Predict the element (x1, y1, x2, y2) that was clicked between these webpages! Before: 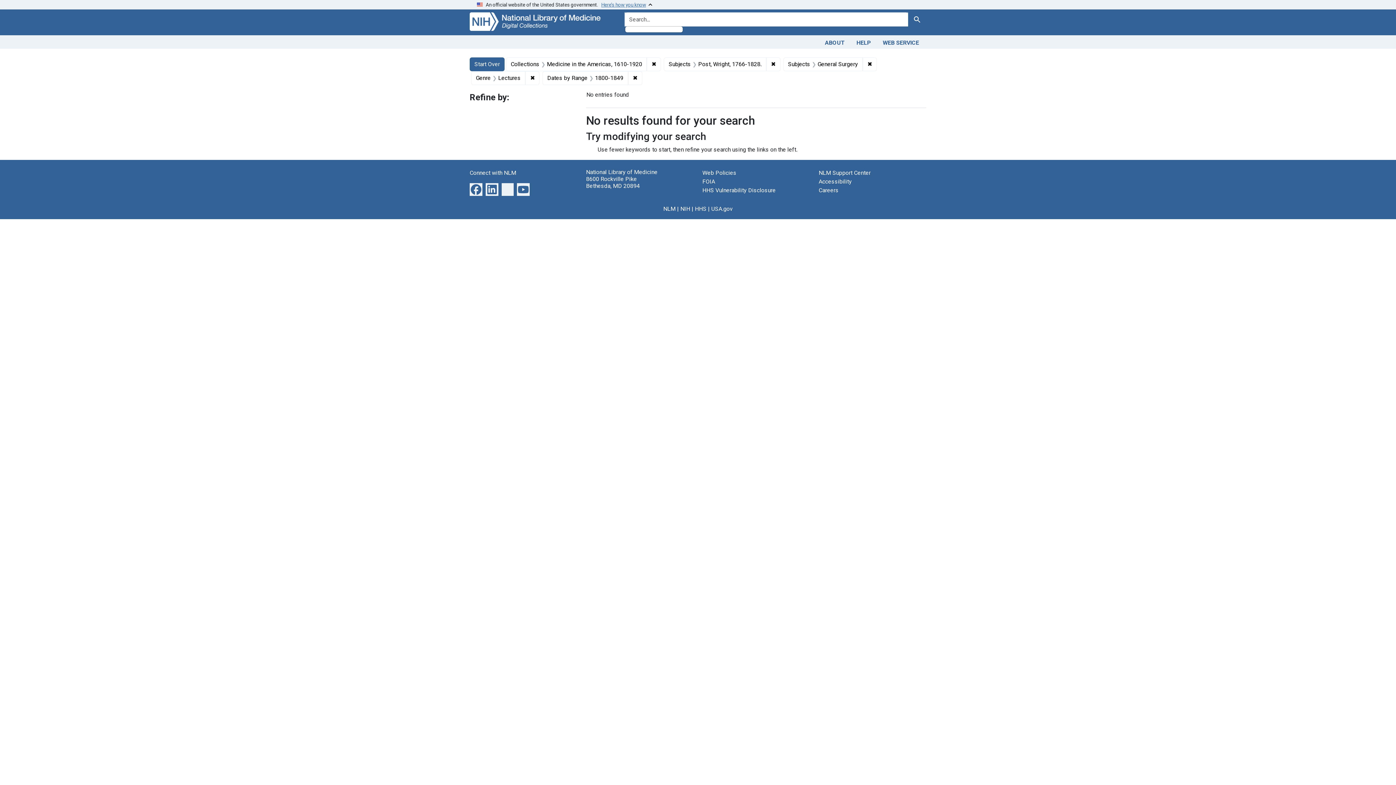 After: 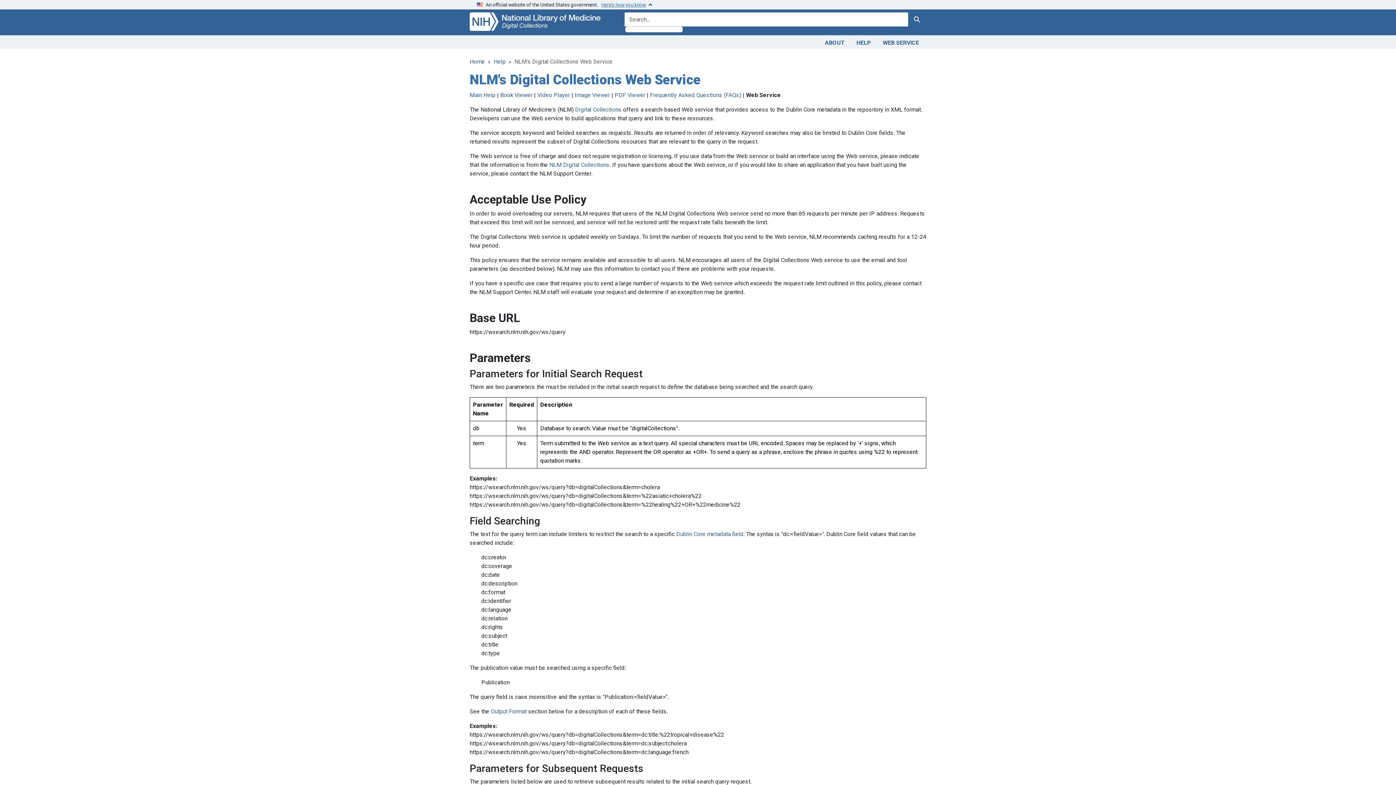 Action: bbox: (877, 36, 925, 47) label: WEB SERVICE